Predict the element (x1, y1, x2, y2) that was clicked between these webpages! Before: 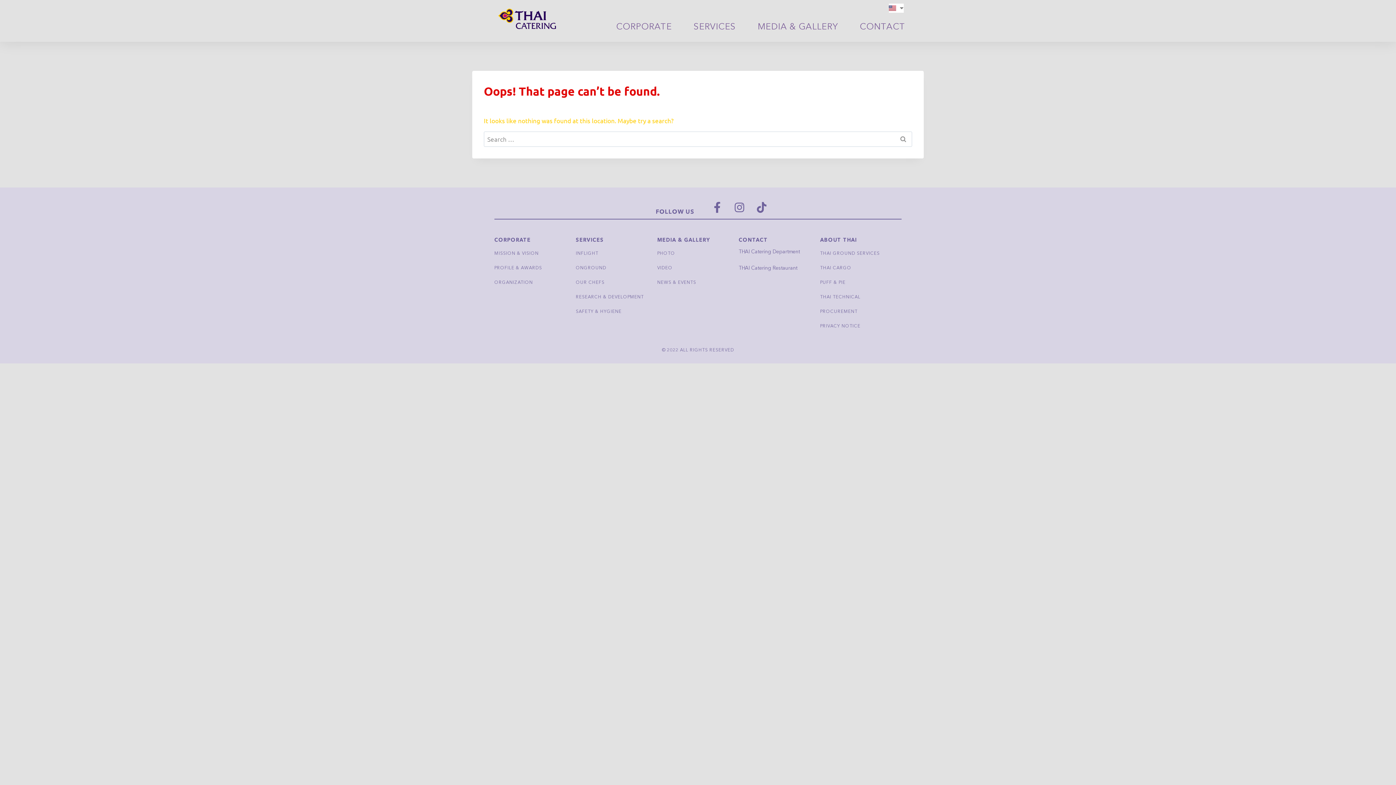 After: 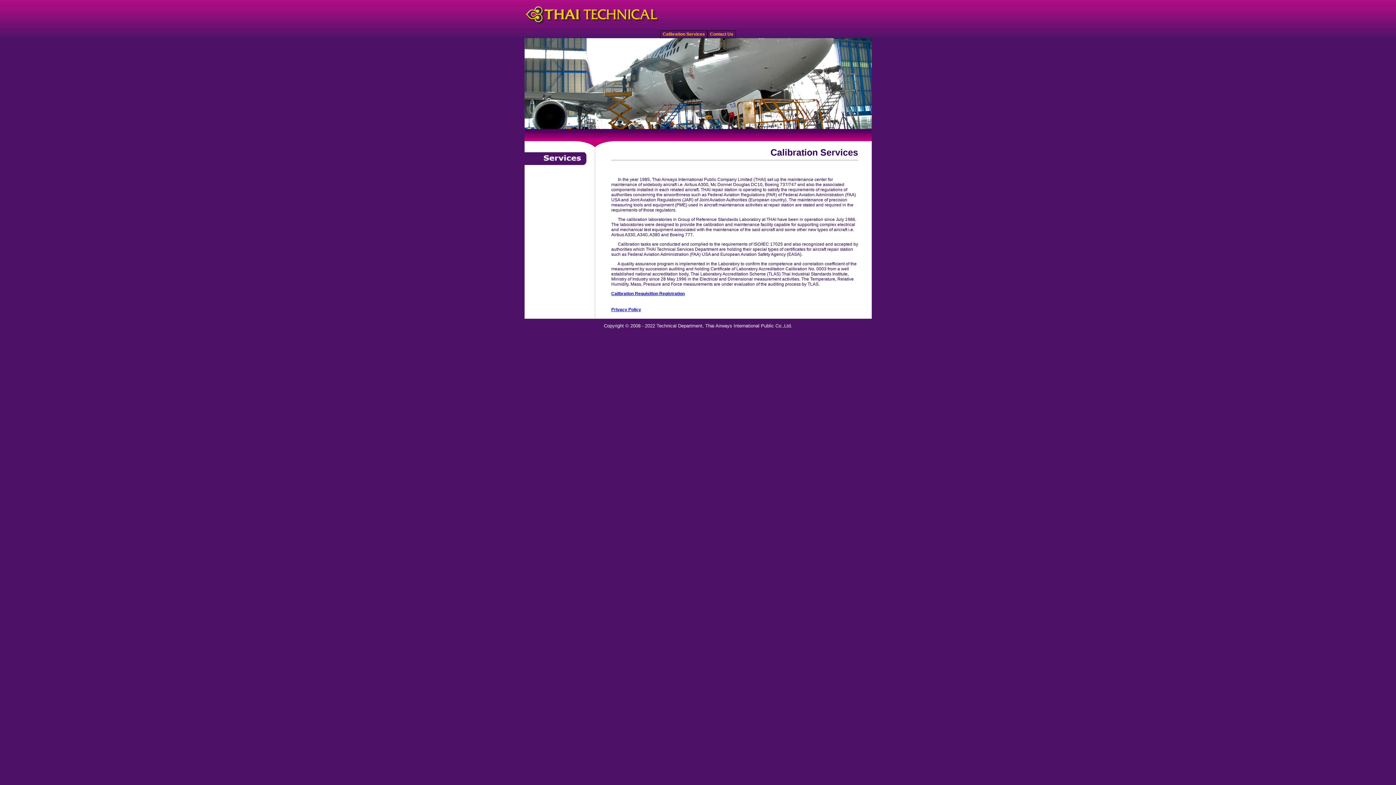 Action: label: THAI TECHNICAL bbox: (813, 290, 901, 304)